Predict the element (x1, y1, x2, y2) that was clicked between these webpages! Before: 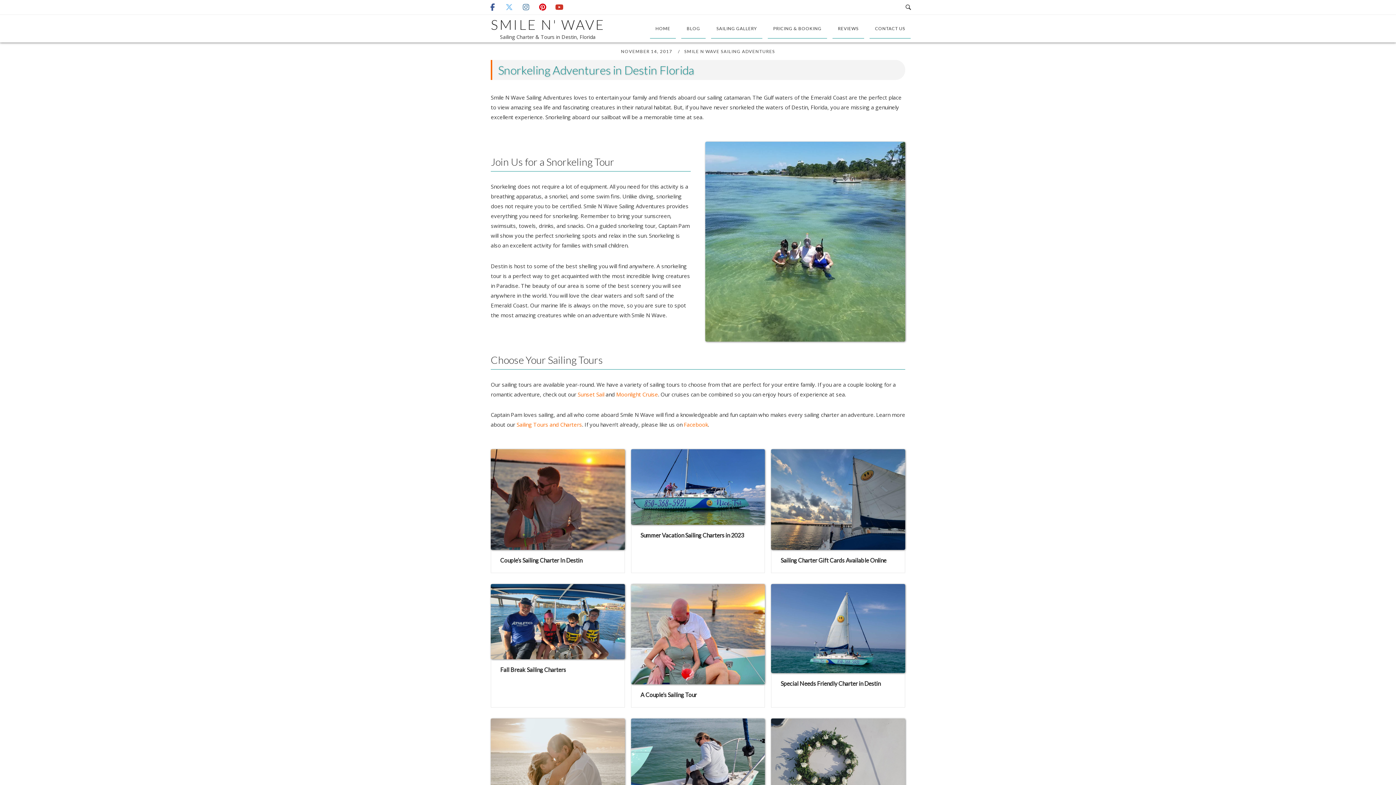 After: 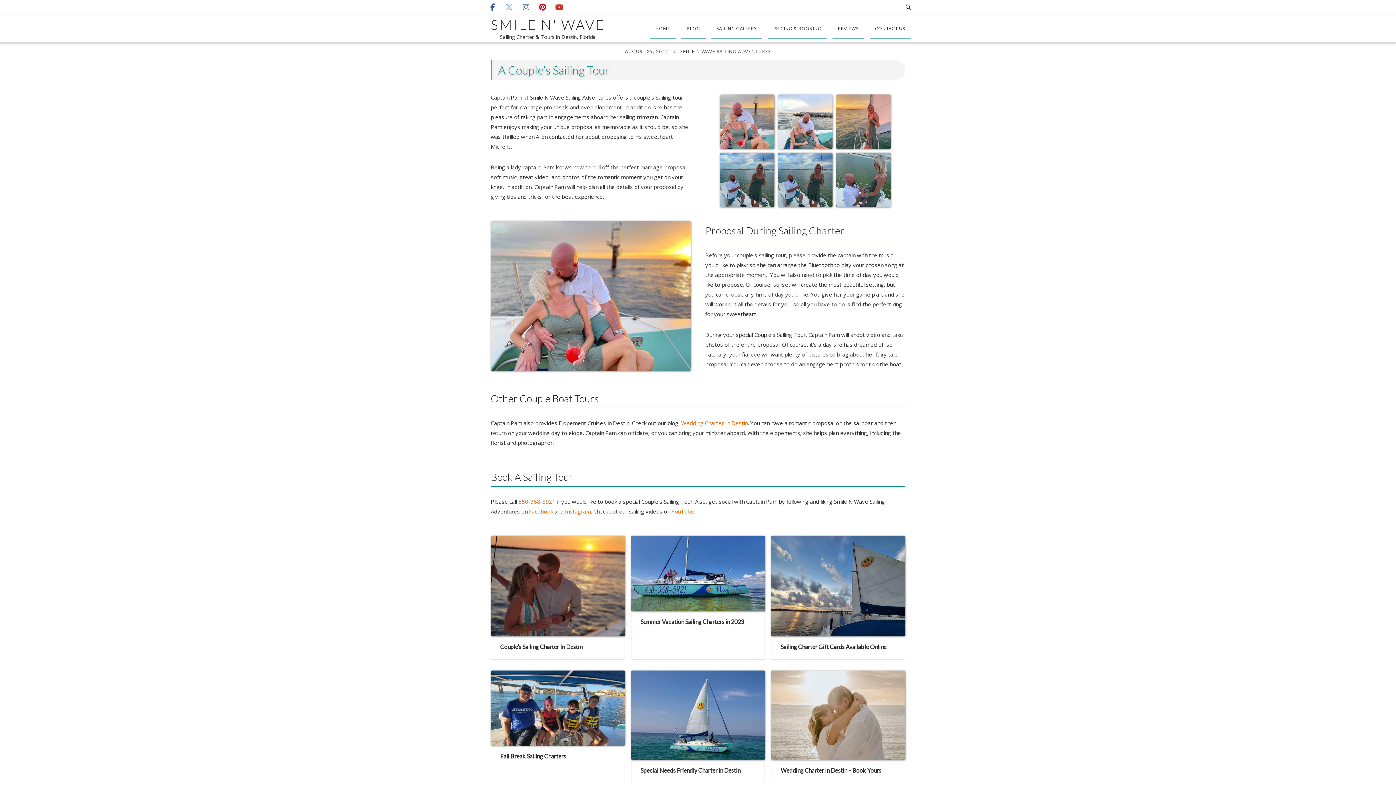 Action: bbox: (631, 584, 765, 684)